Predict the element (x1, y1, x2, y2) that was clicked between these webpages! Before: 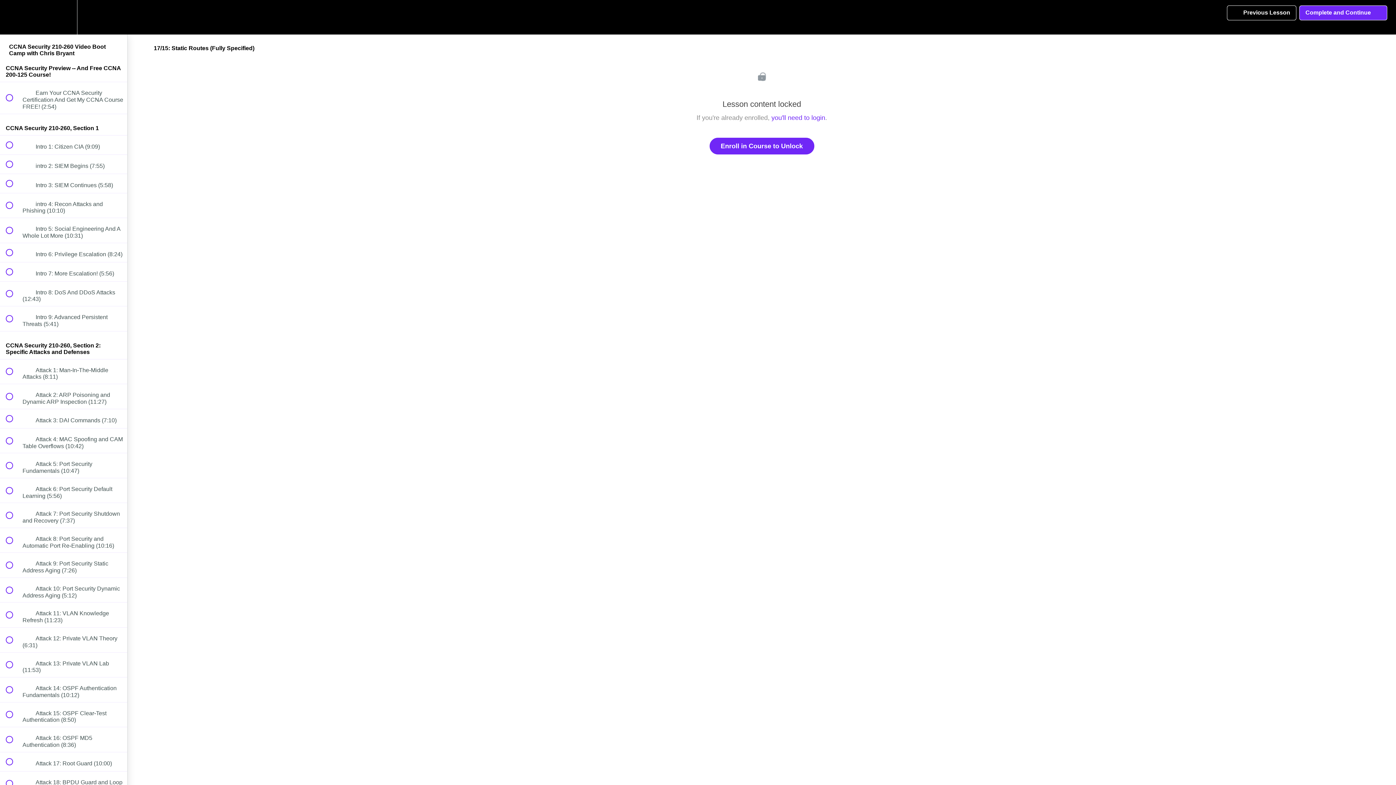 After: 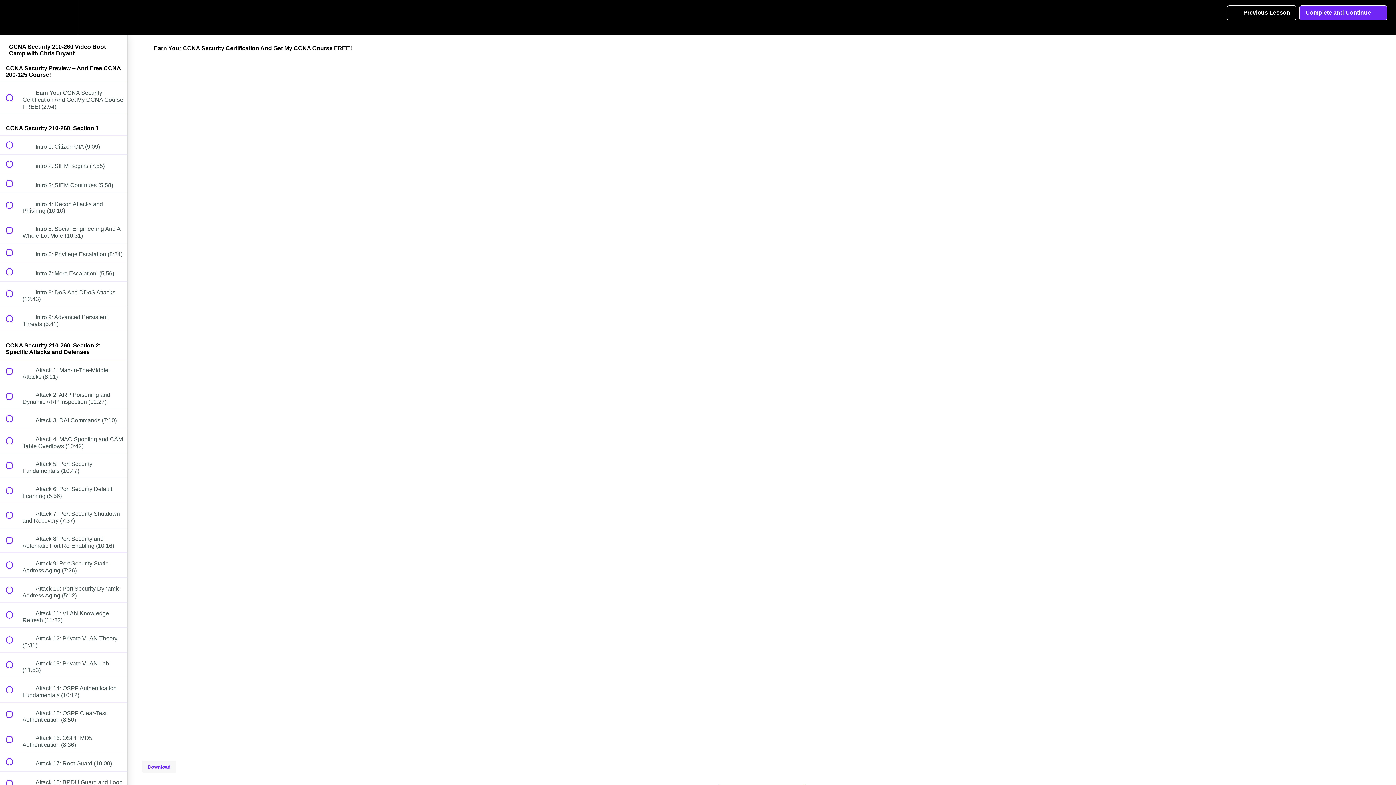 Action: bbox: (0, 82, 127, 113) label:  
 Earn Your CCNA Security Certification And Get My CCNA Course FREE! (2:54)